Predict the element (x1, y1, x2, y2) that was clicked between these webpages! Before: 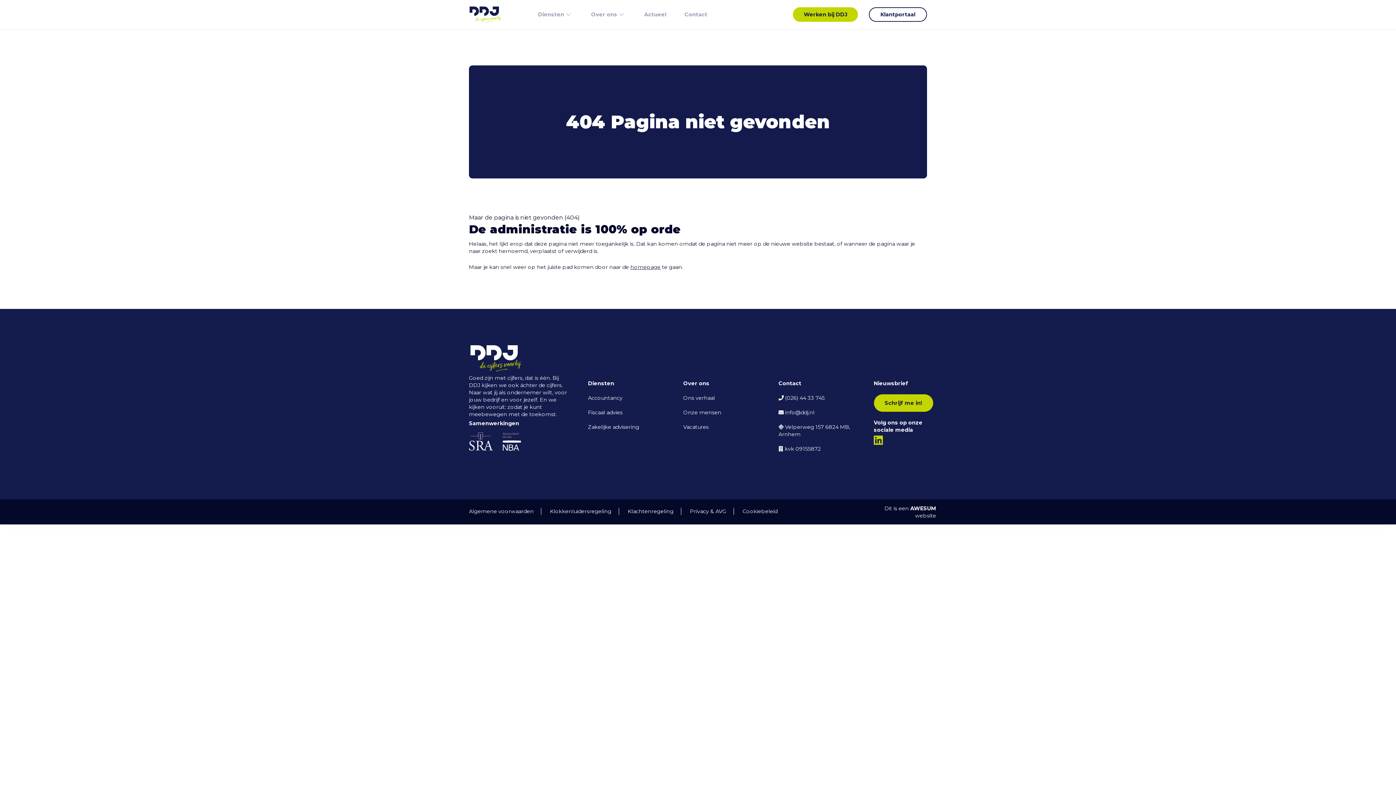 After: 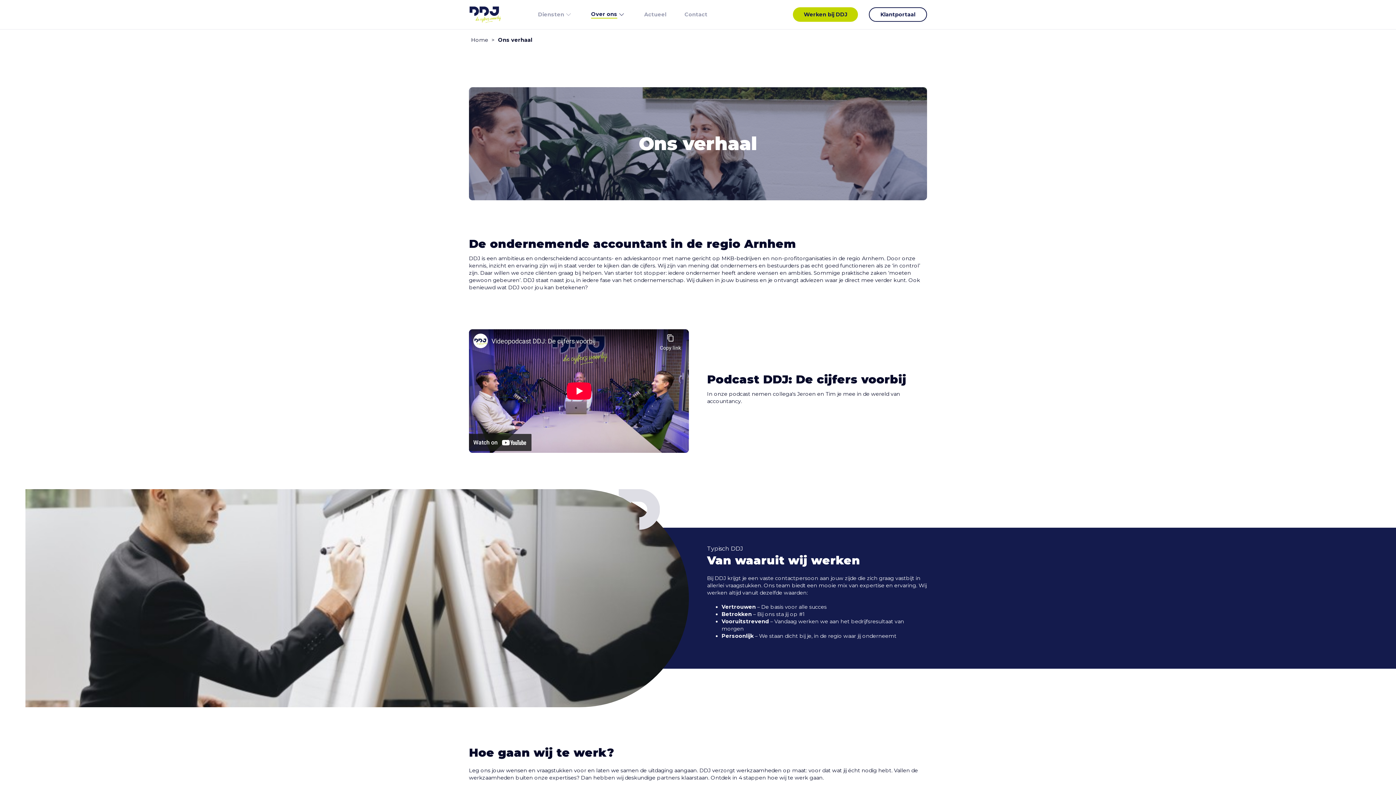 Action: bbox: (591, 0, 626, 29) label: Over ons